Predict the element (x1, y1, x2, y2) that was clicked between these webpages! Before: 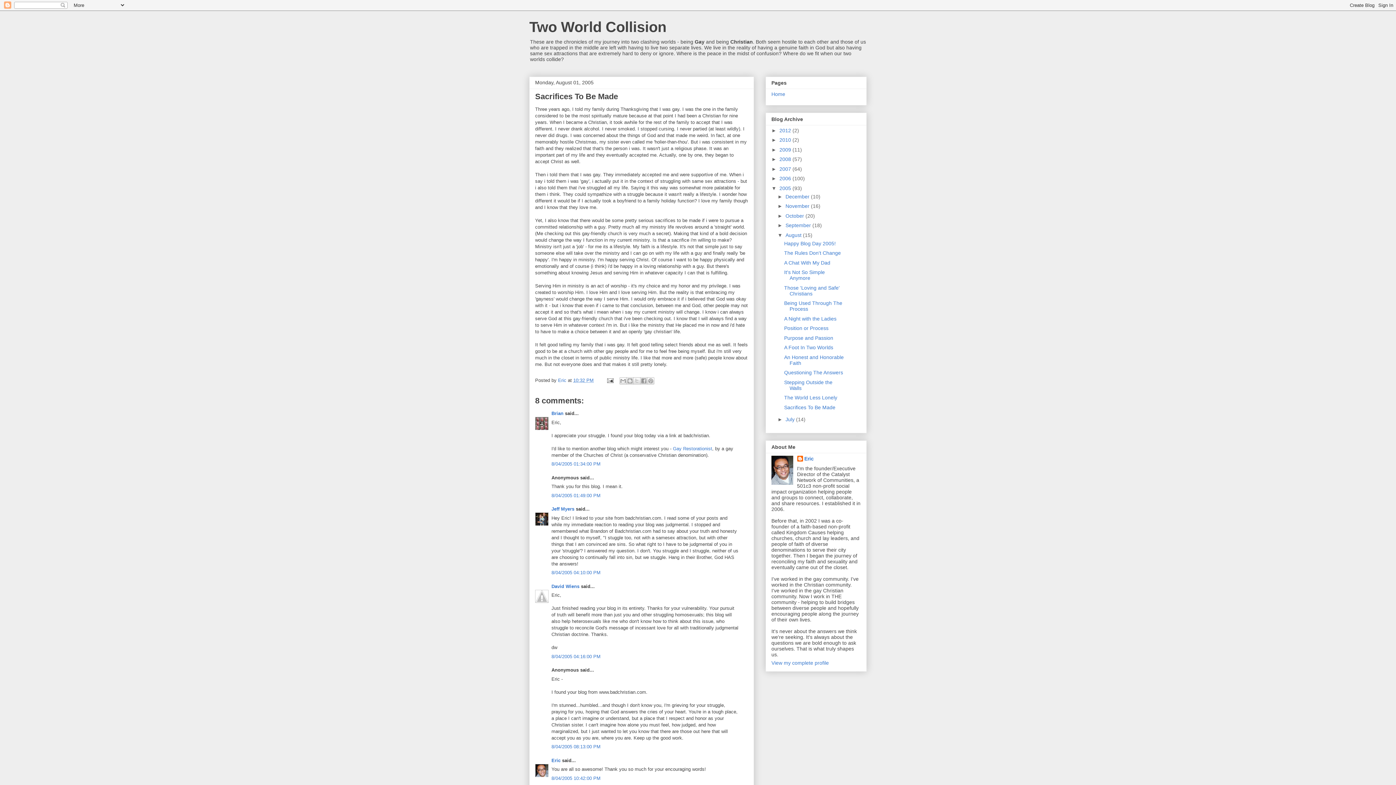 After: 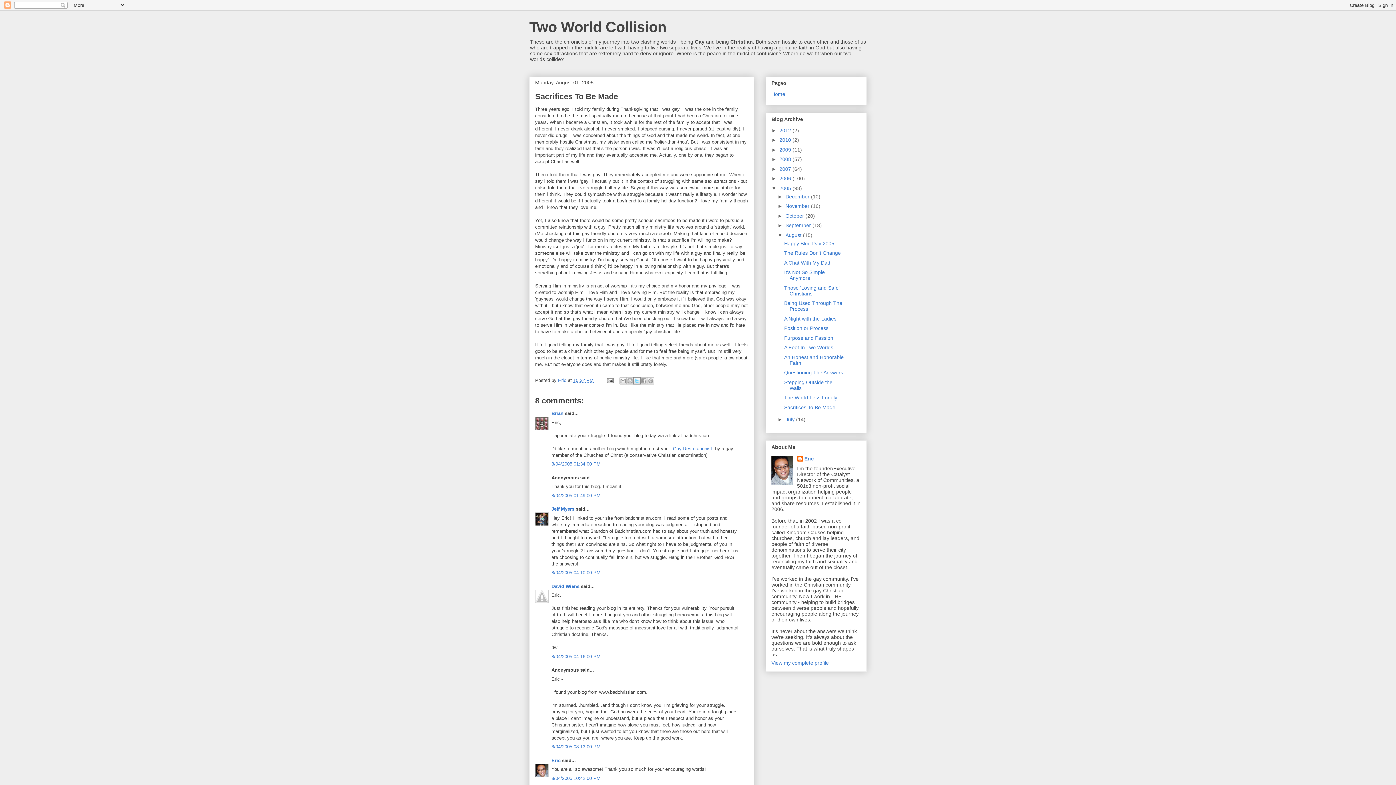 Action: bbox: (633, 377, 640, 384) label: Share to X